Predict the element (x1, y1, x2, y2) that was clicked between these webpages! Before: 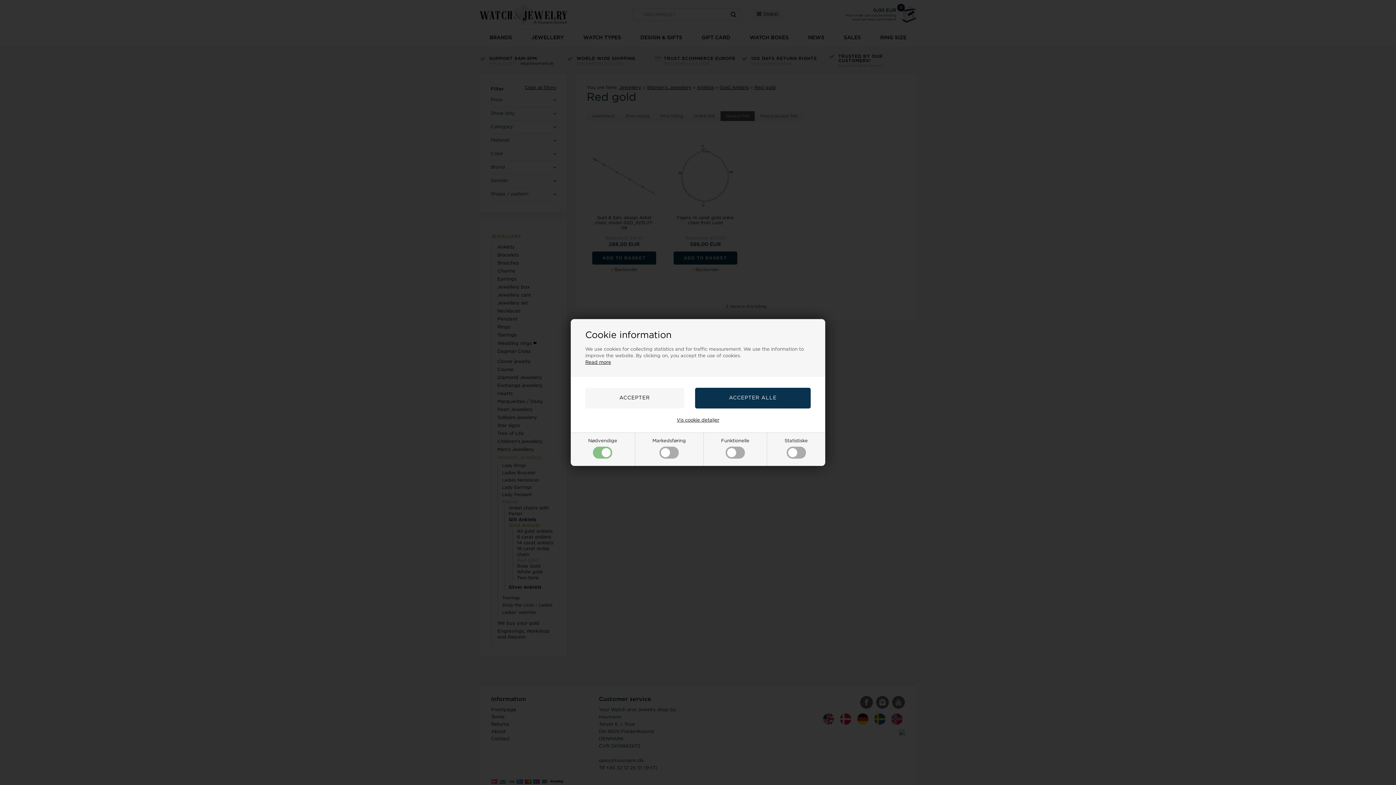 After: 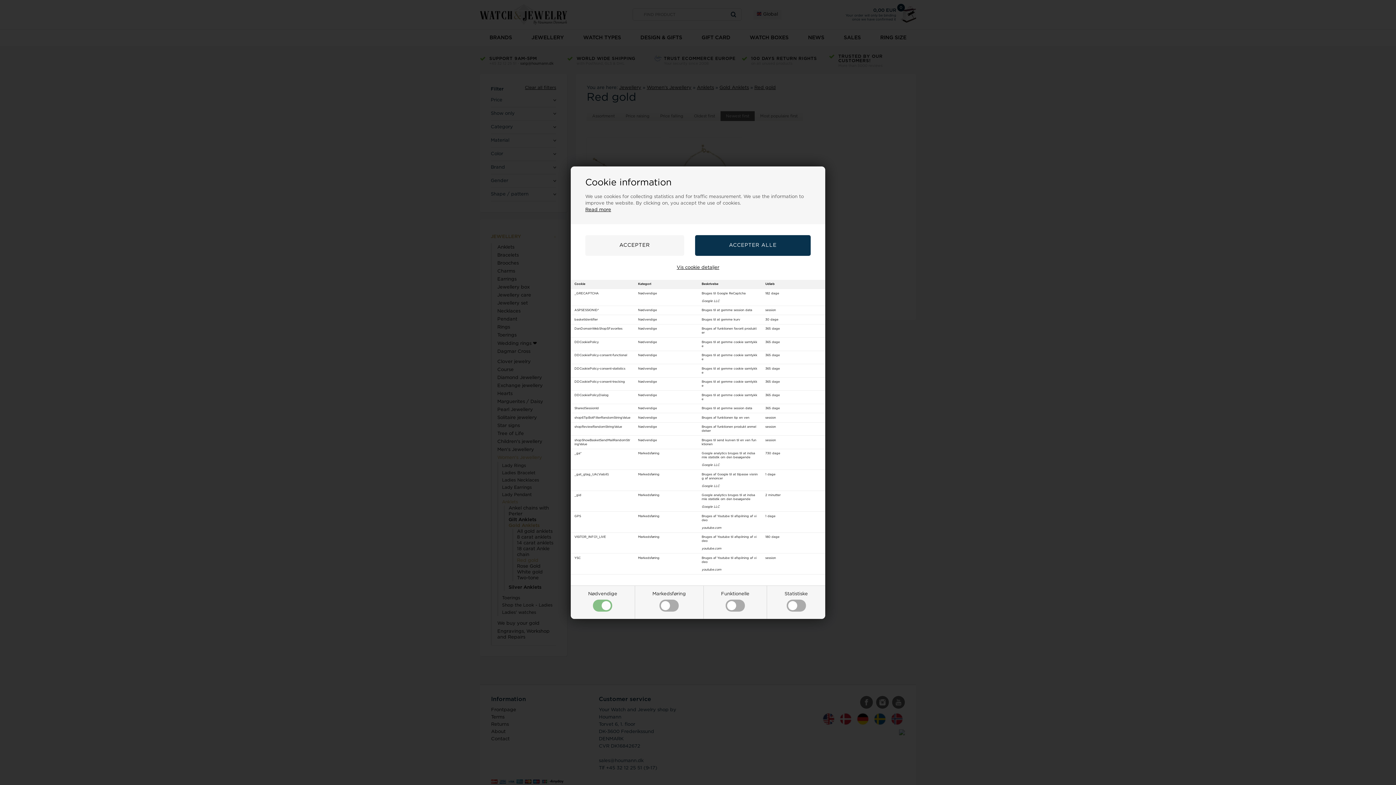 Action: bbox: (676, 417, 719, 423) label: Vis cookie detaljer